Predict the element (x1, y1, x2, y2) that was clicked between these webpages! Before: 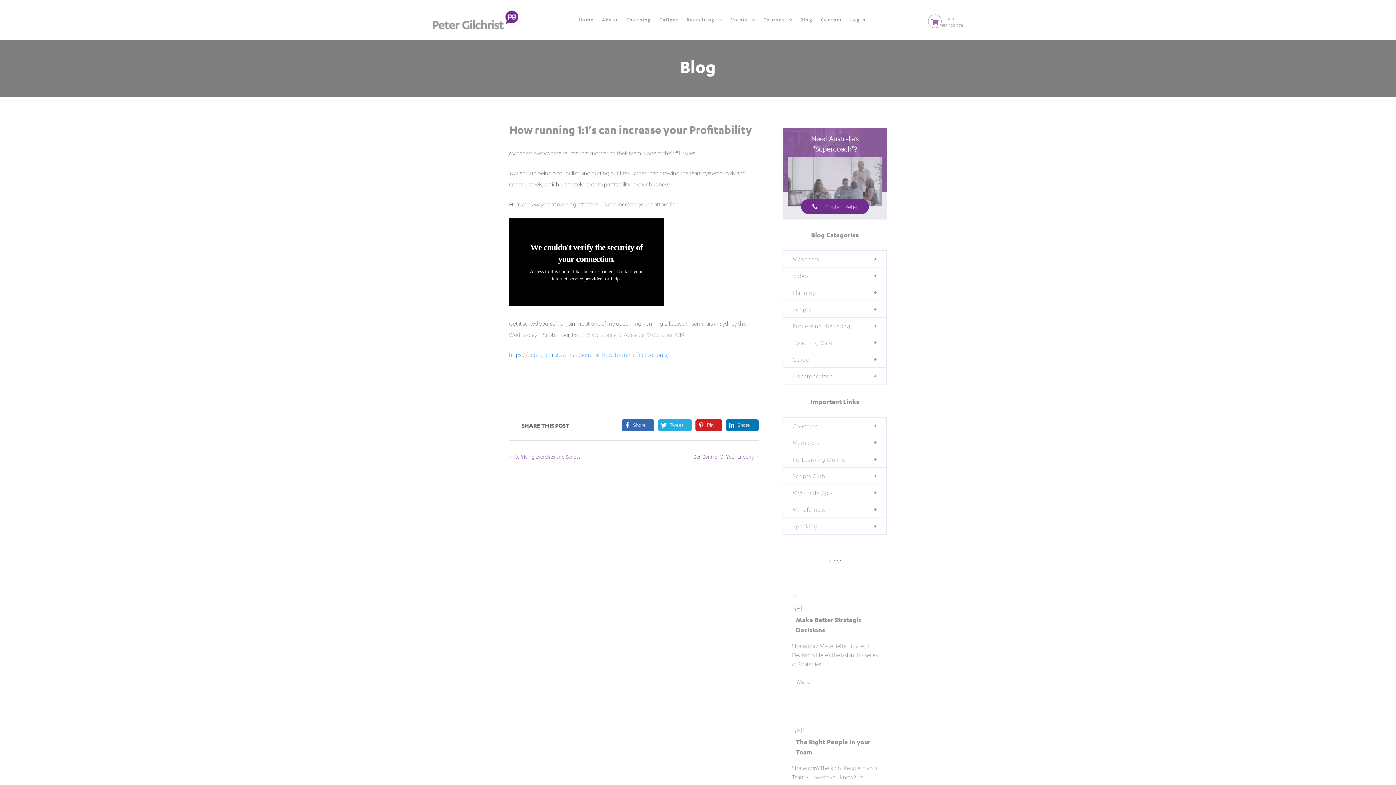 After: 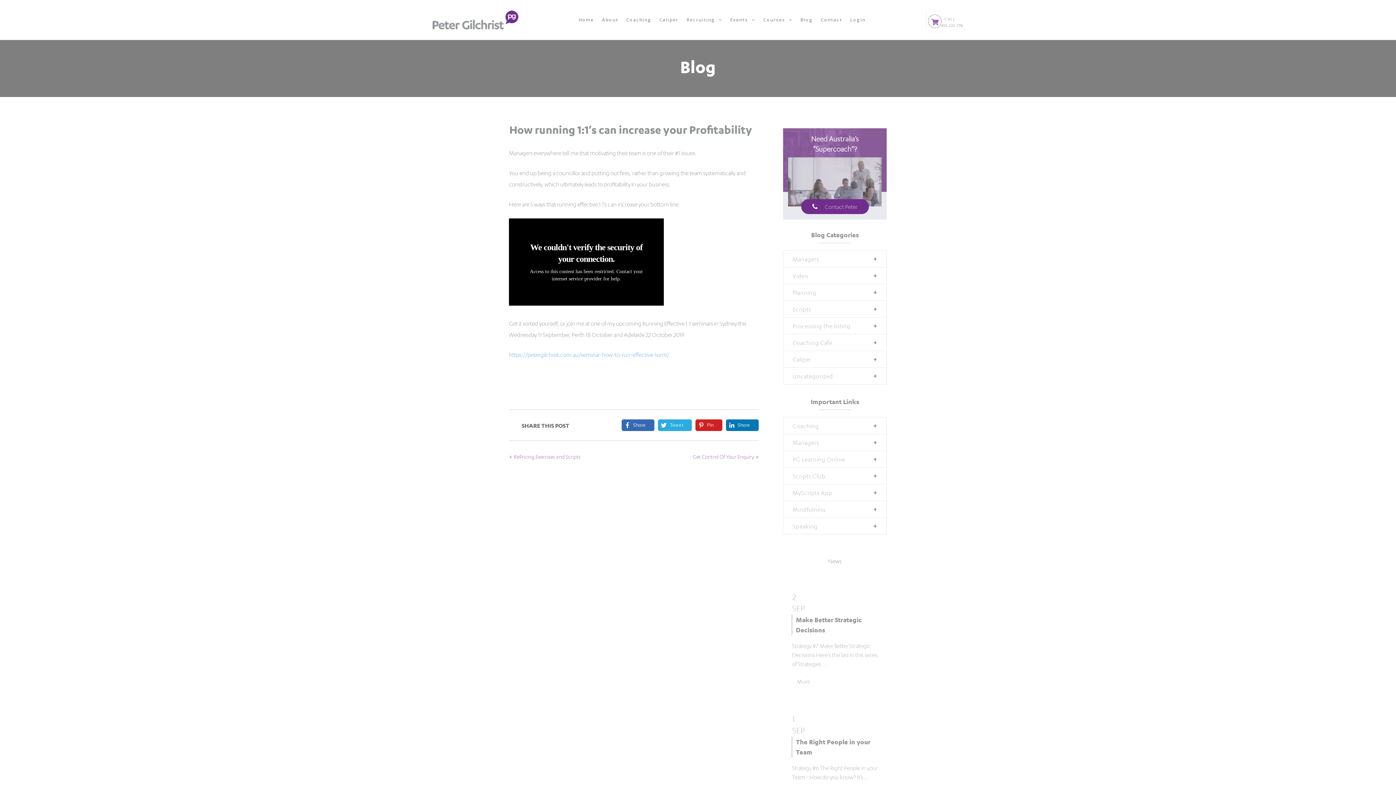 Action: label: Share bbox: (621, 419, 646, 431)